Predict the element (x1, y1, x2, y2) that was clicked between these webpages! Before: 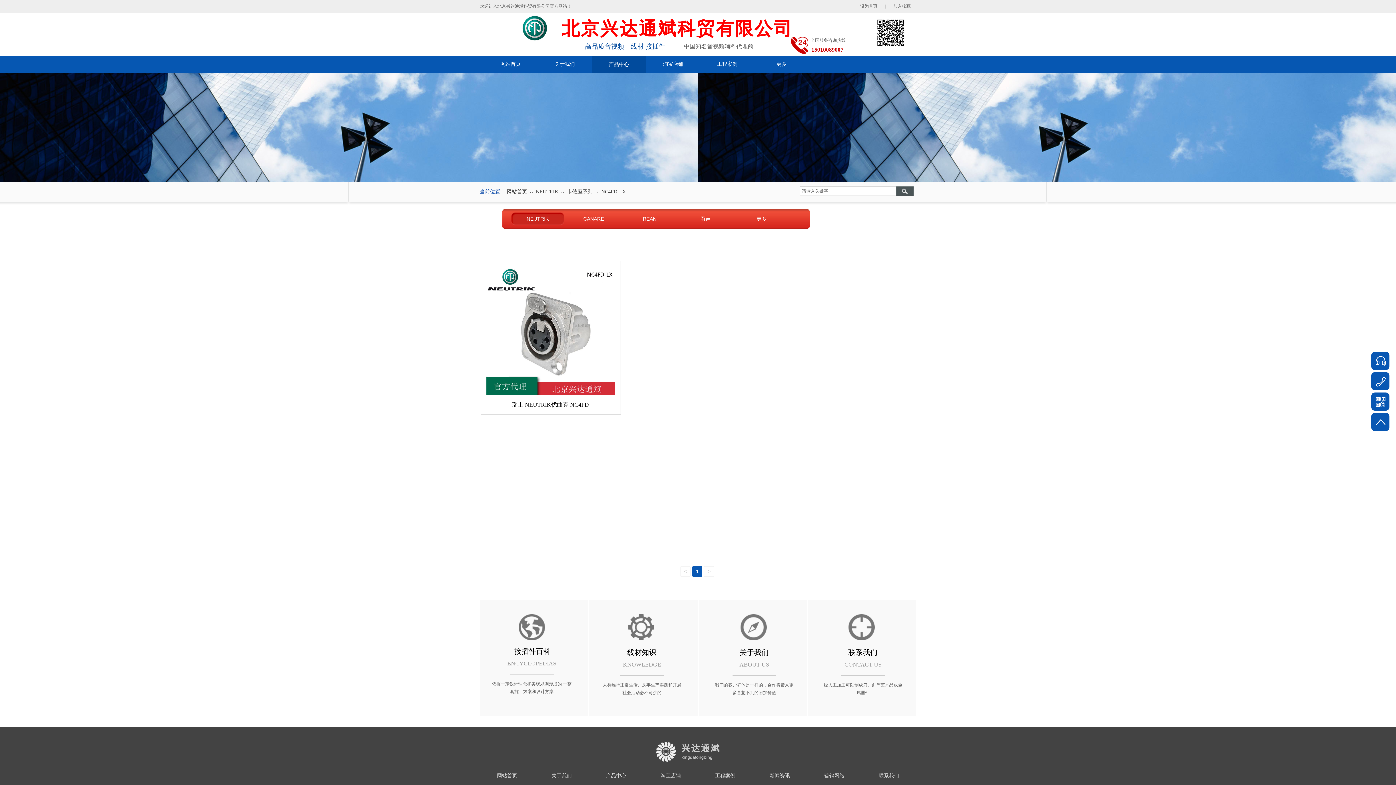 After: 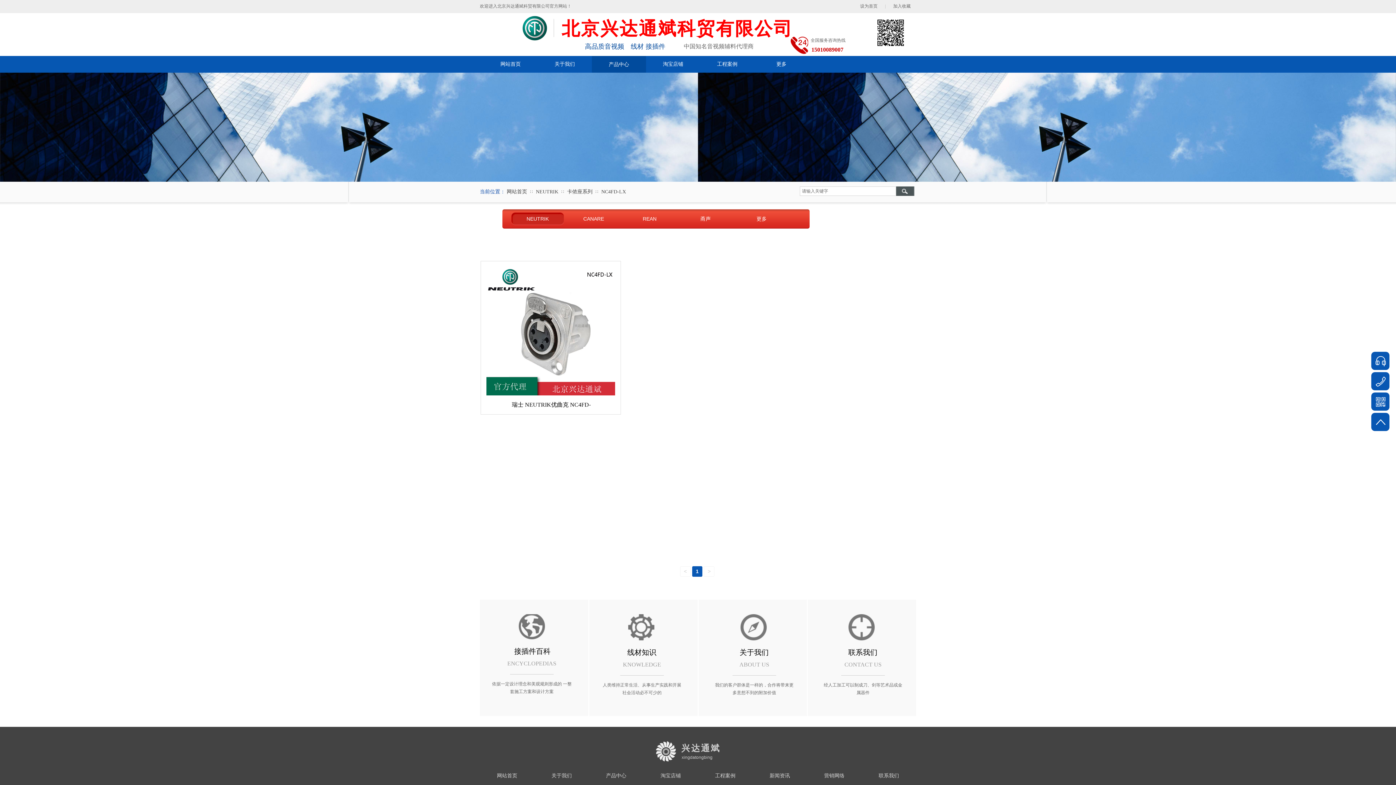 Action: bbox: (518, 636, 545, 641)